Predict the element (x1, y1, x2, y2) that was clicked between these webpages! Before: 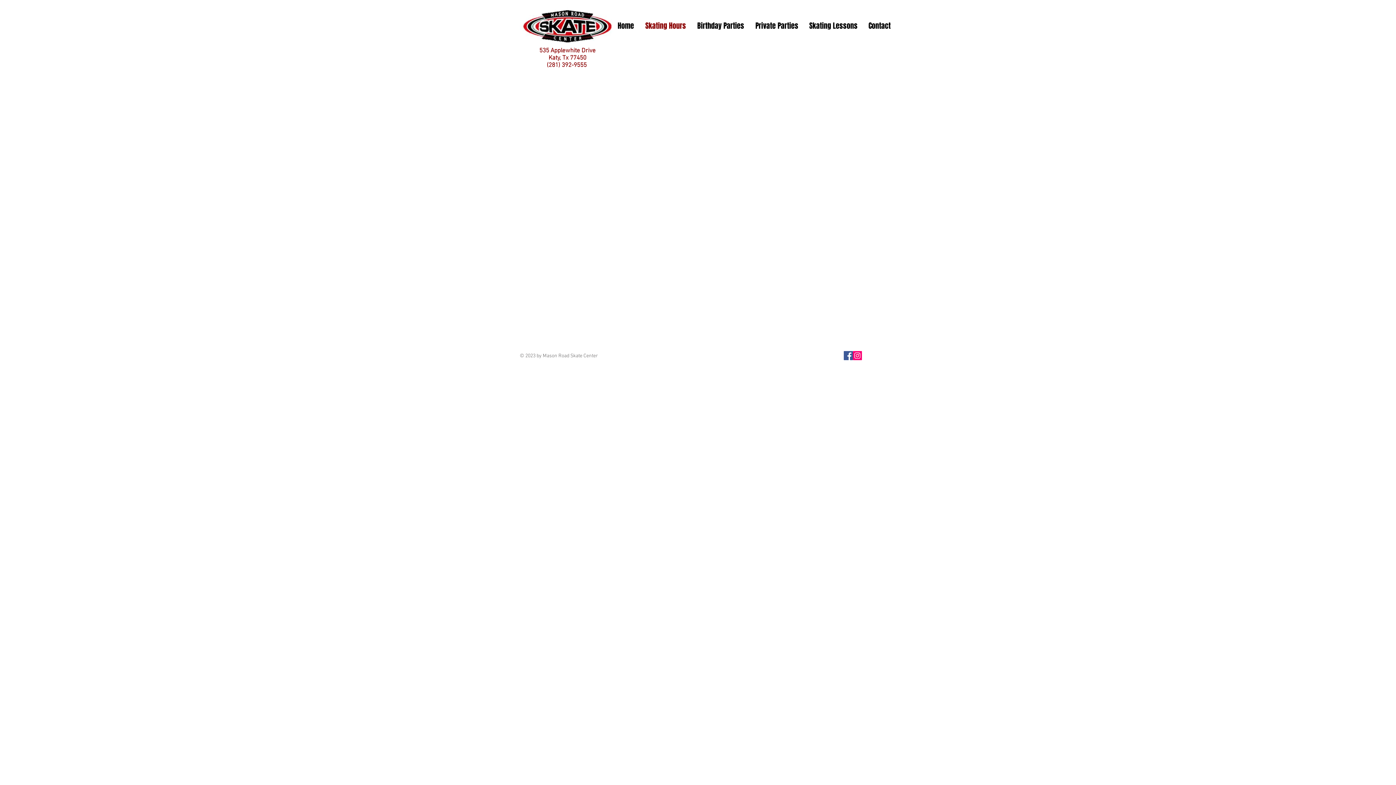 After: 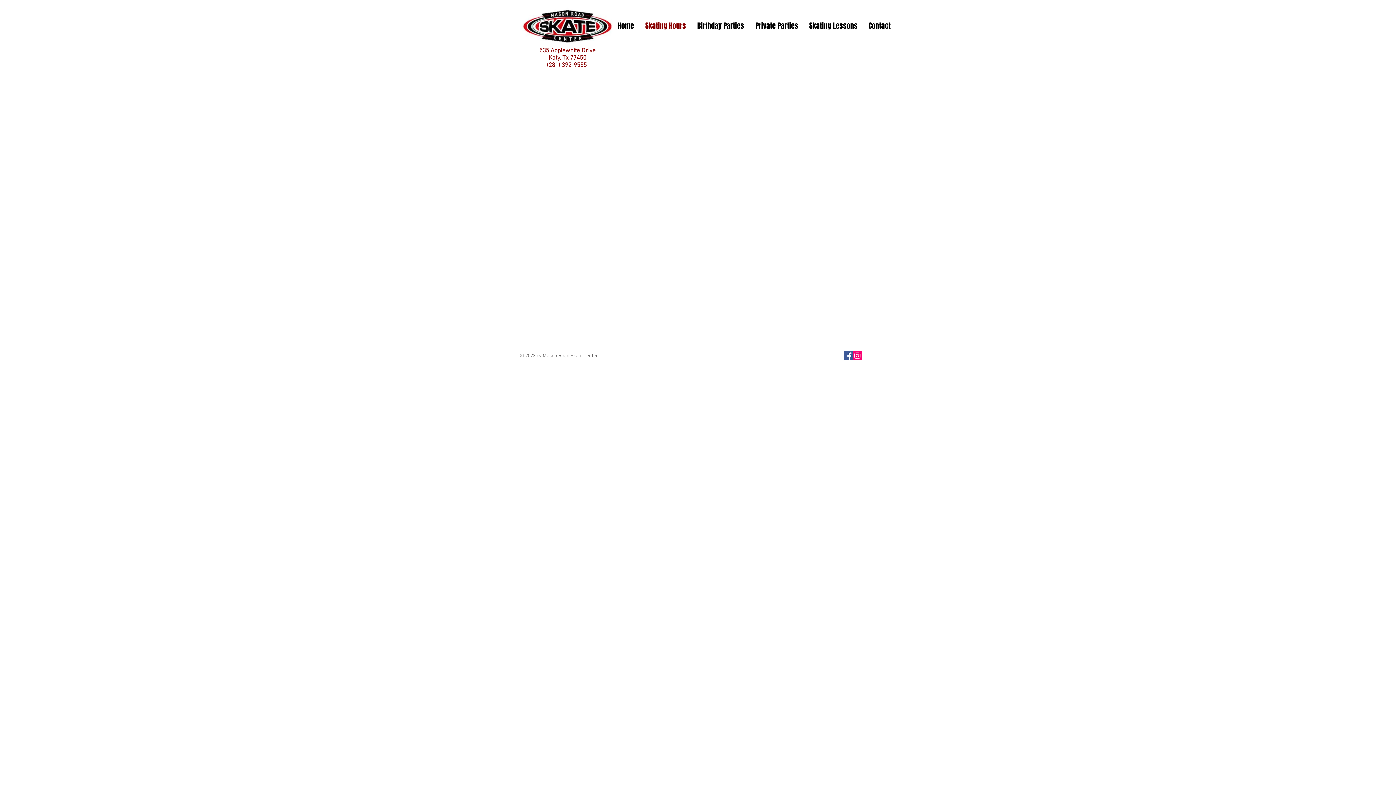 Action: bbox: (853, 351, 862, 360) label: Instagram Social Icon